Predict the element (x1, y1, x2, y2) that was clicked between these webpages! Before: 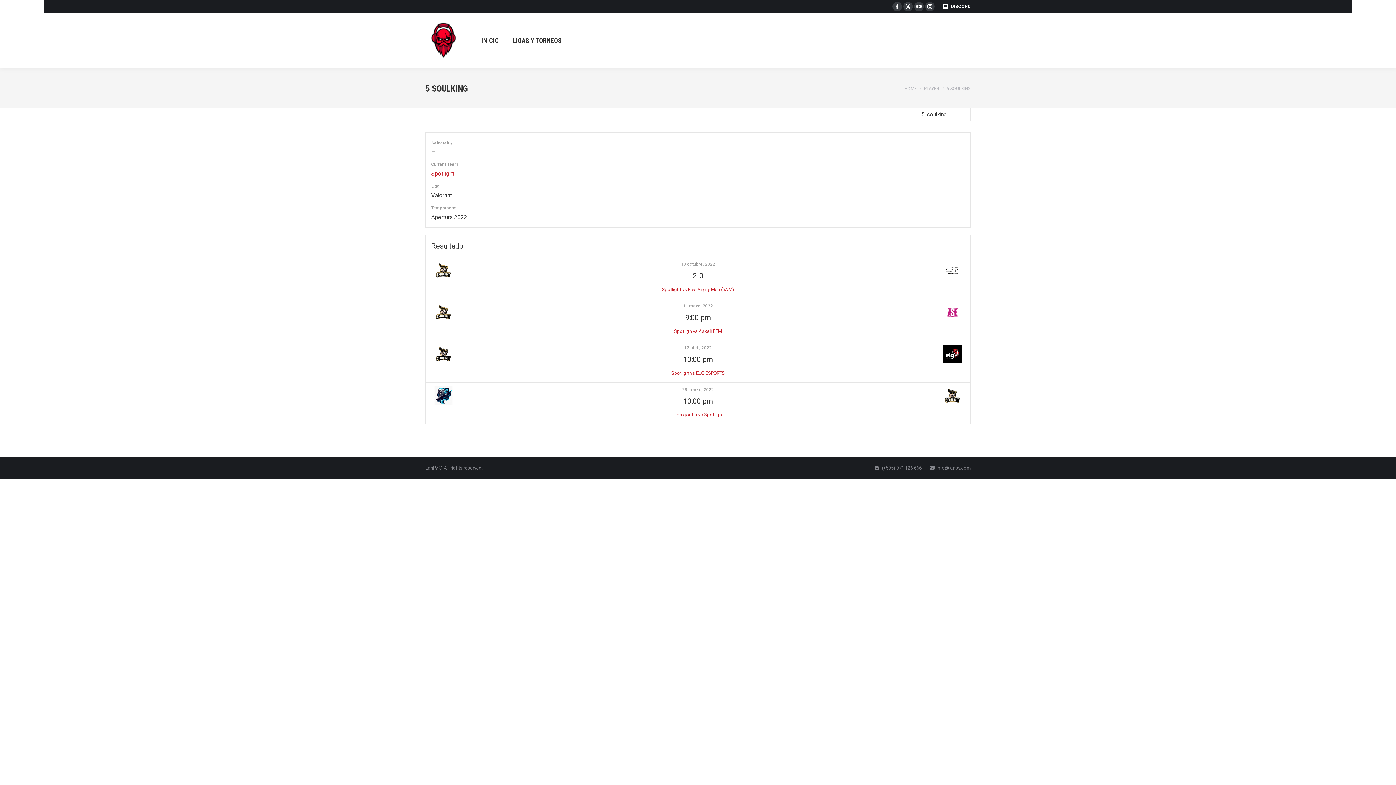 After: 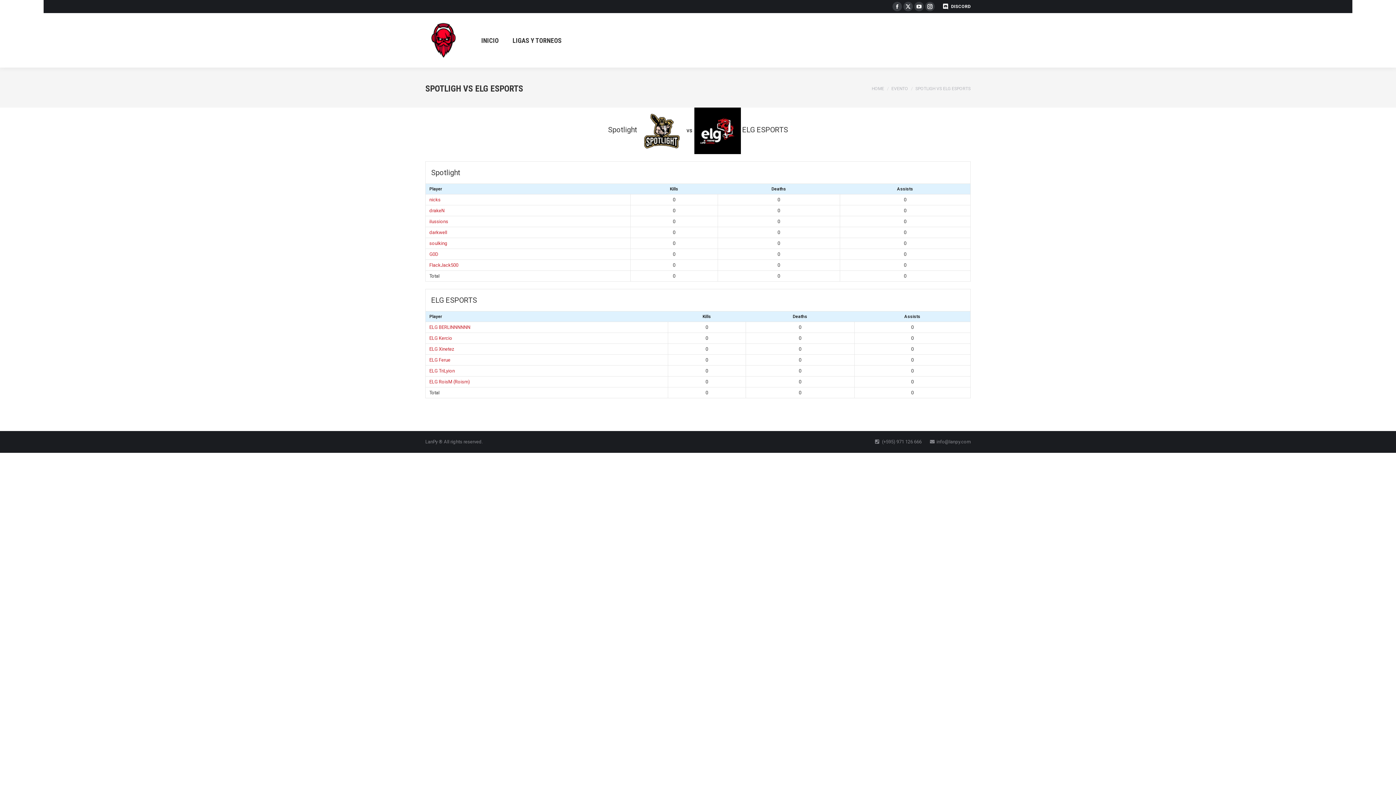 Action: bbox: (683, 355, 712, 364) label: 10:00 pm